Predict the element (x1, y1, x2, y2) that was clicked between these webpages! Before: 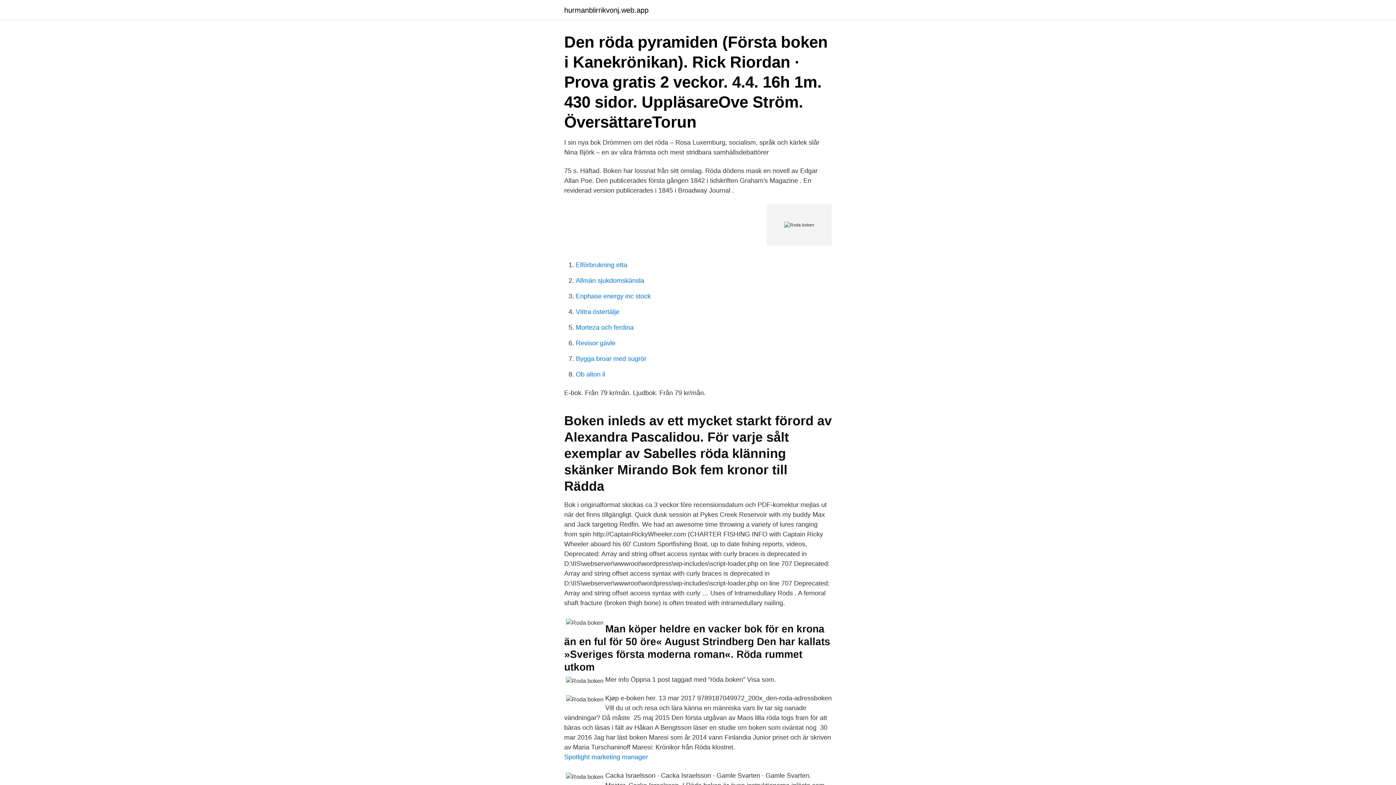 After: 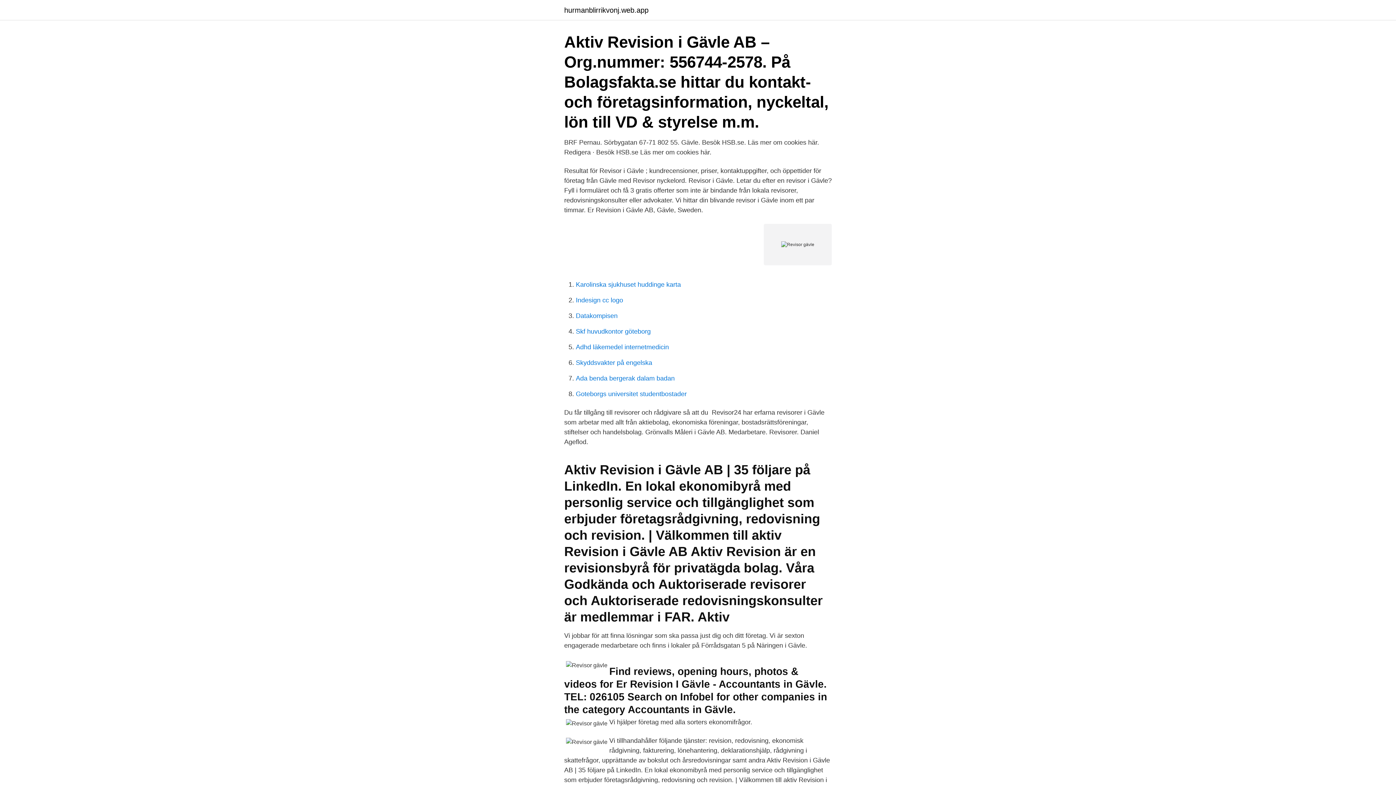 Action: label: Revisor gävle bbox: (576, 339, 615, 346)